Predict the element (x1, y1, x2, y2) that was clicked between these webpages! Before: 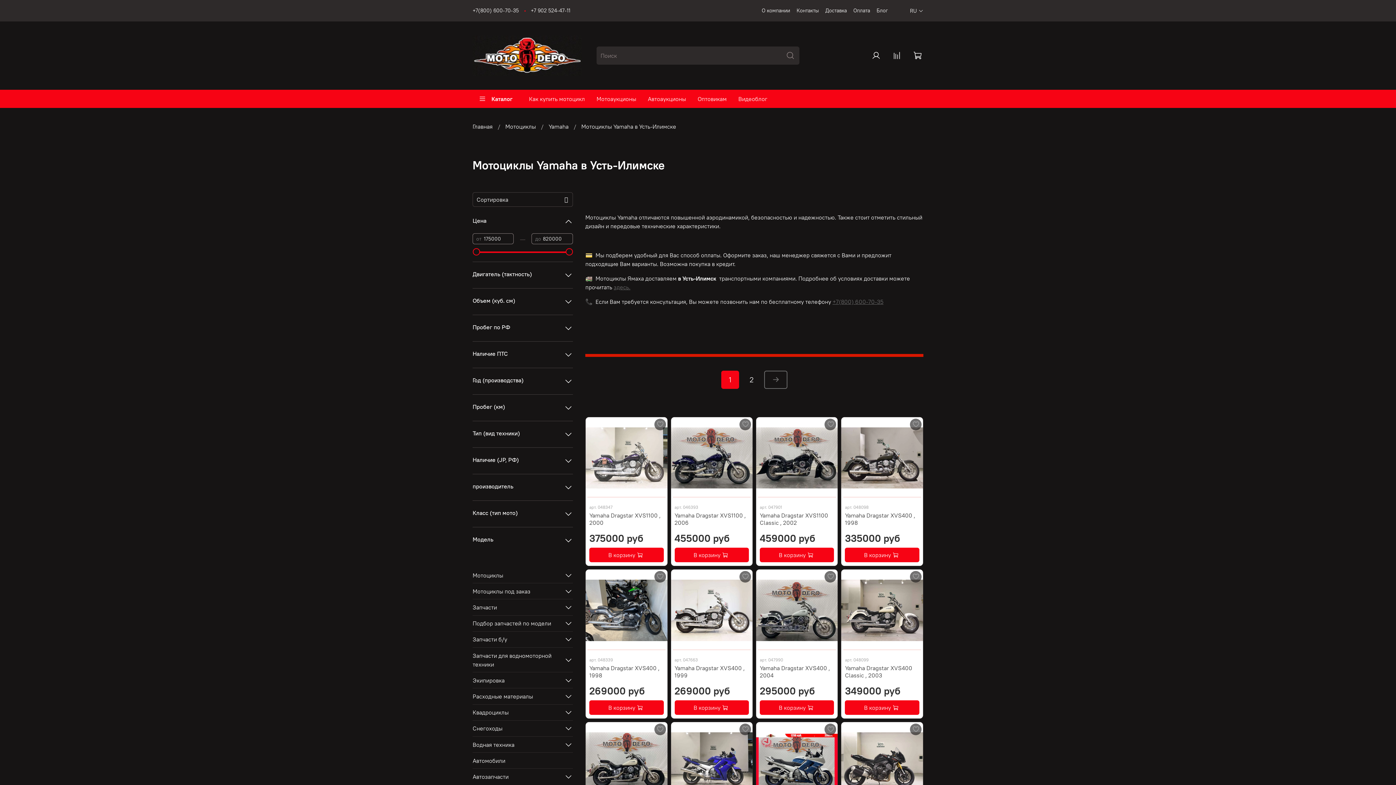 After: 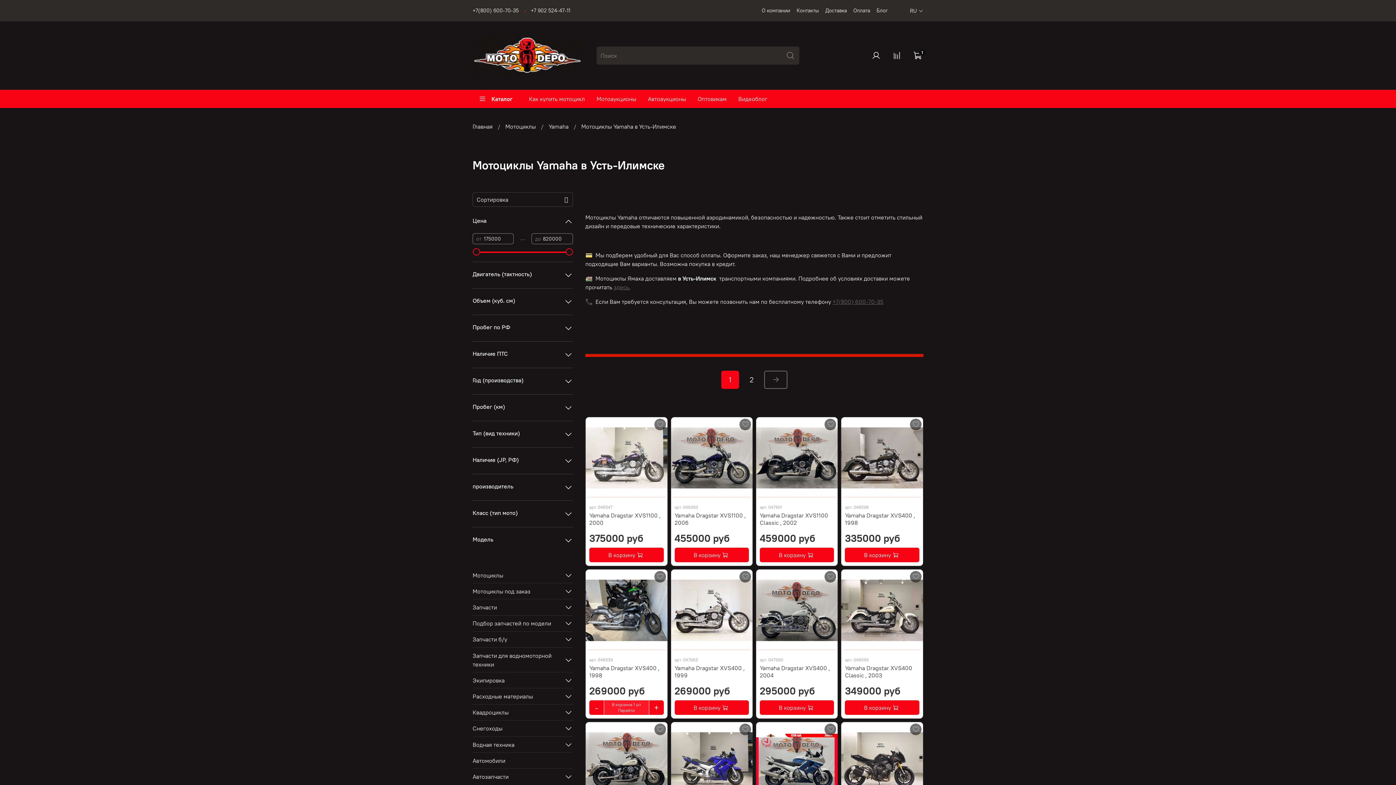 Action: label: В корзину bbox: (589, 700, 663, 715)